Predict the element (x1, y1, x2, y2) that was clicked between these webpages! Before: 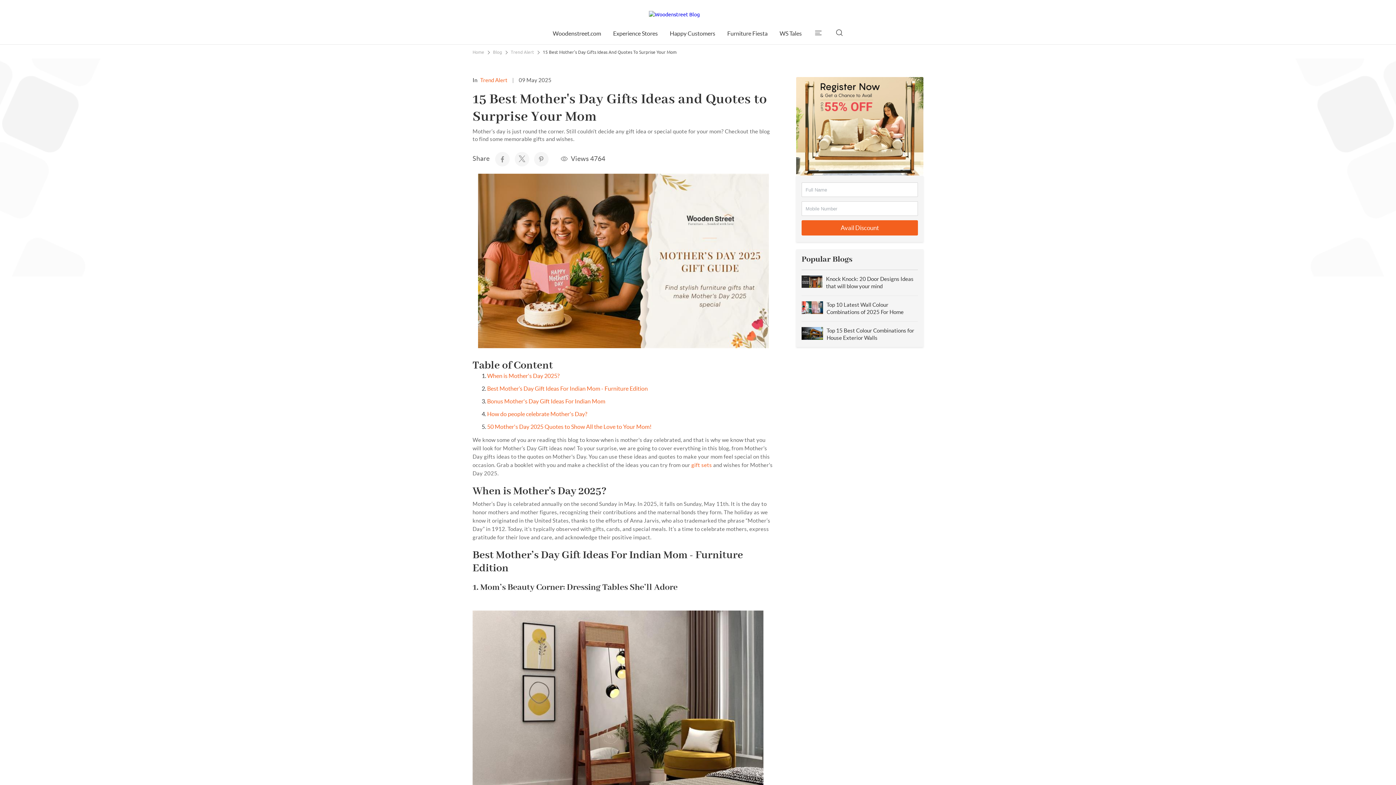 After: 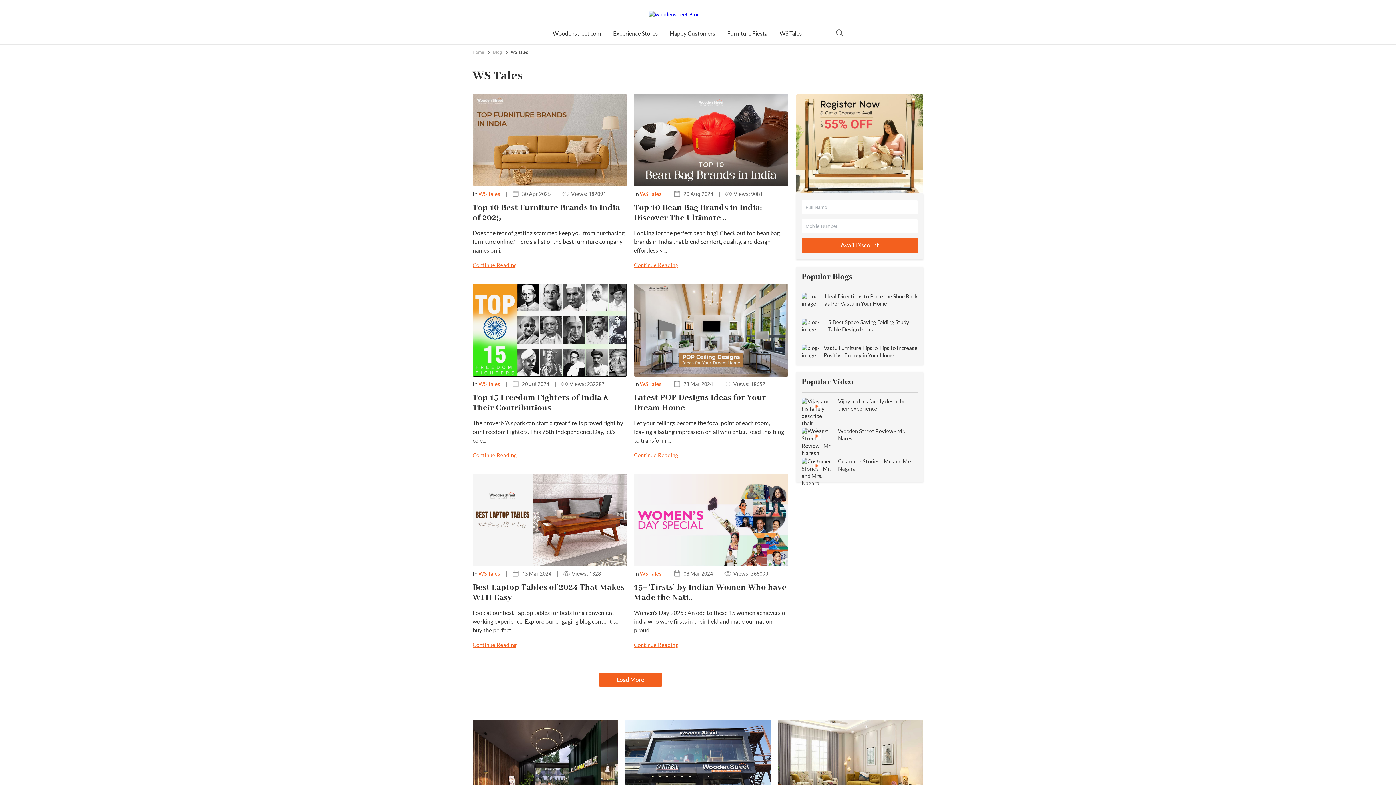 Action: bbox: (779, 30, 802, 36) label: WS Tales